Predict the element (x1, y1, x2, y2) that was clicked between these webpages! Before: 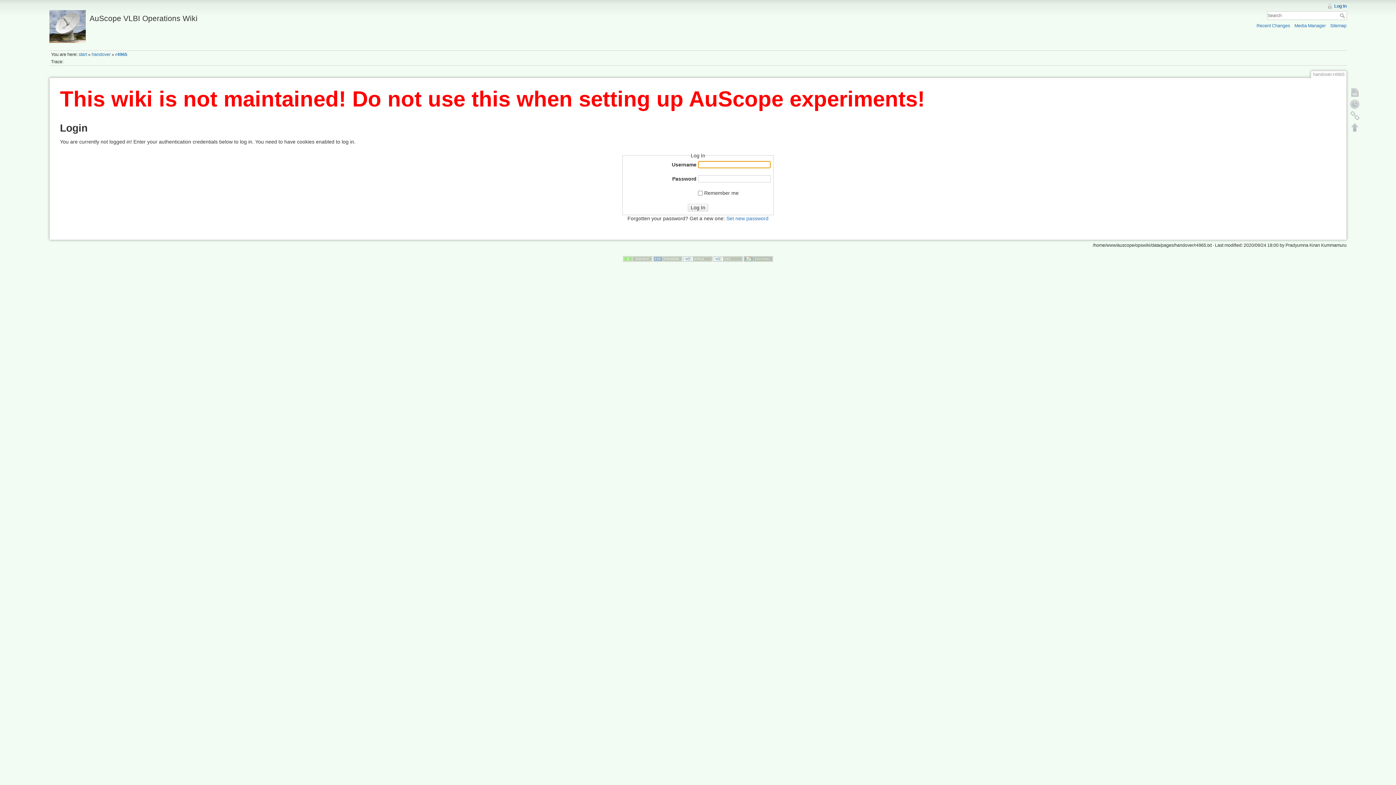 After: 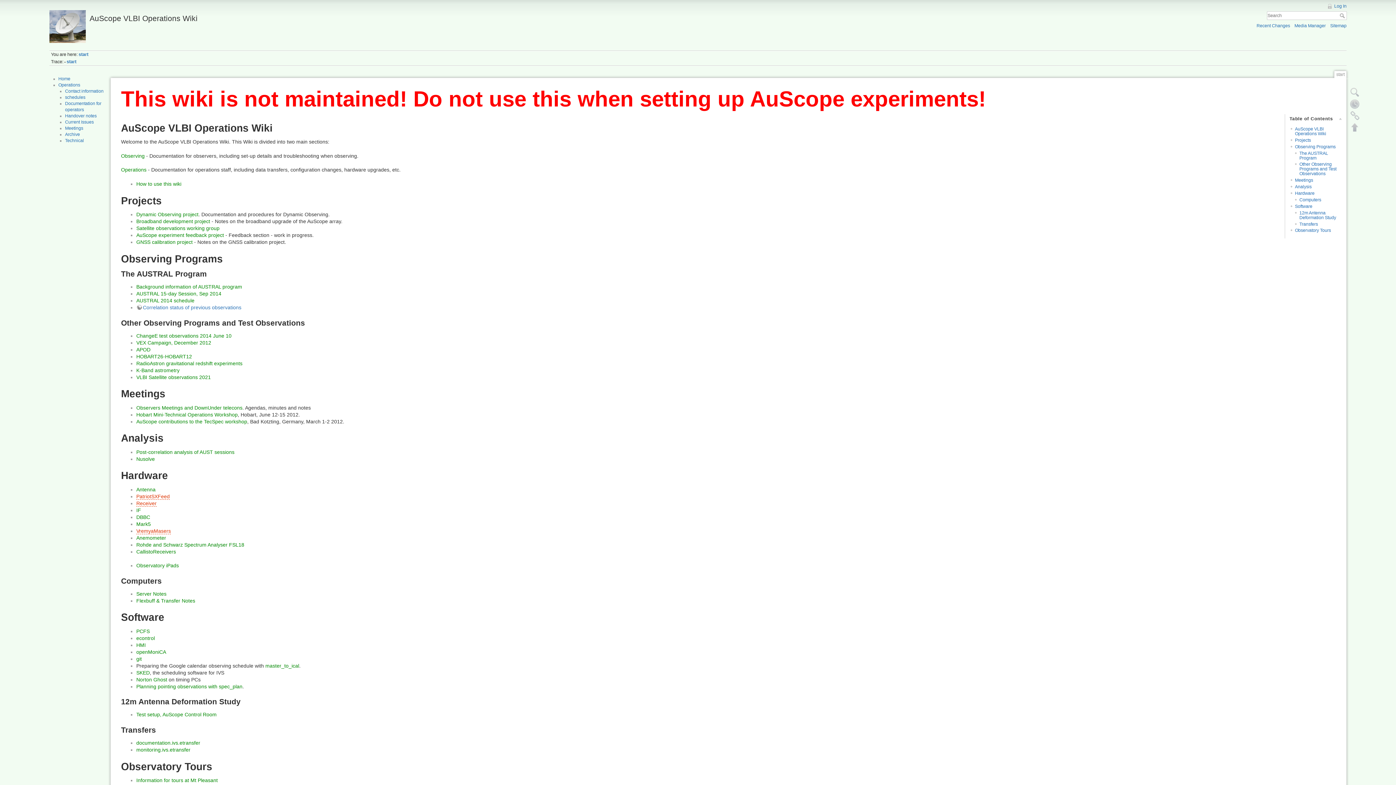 Action: bbox: (1340, 13, 1346, 18) label: Search